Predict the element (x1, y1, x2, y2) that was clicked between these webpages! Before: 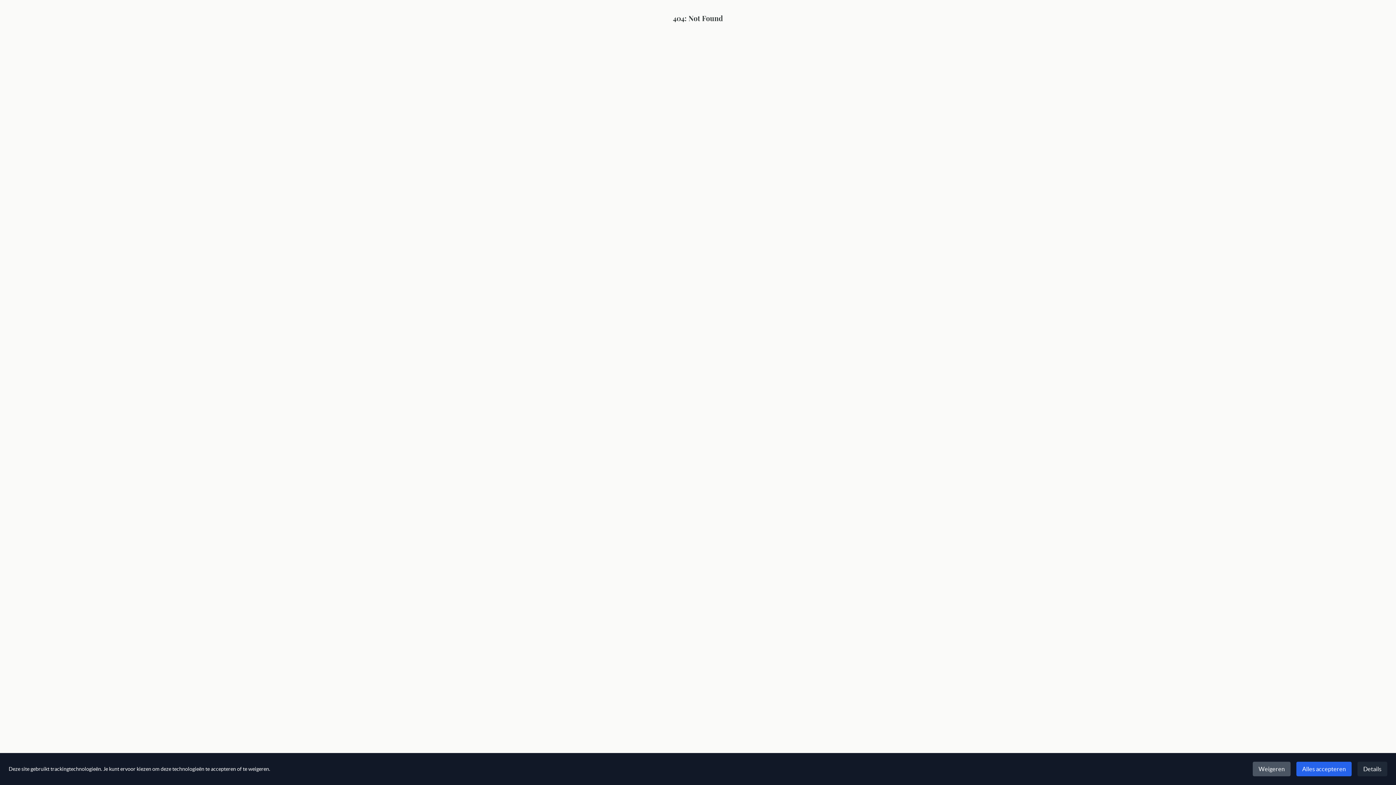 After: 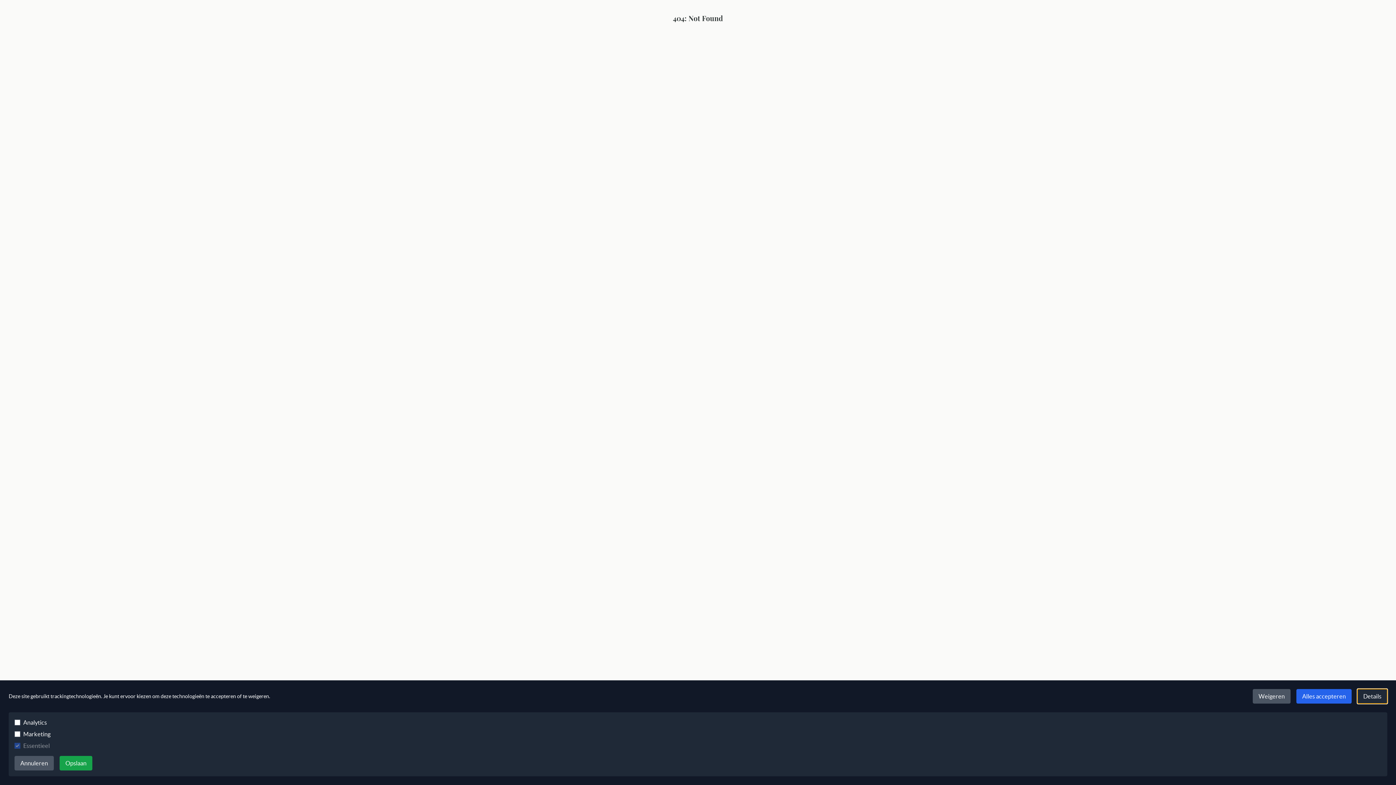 Action: label: Details bbox: (1357, 762, 1387, 776)